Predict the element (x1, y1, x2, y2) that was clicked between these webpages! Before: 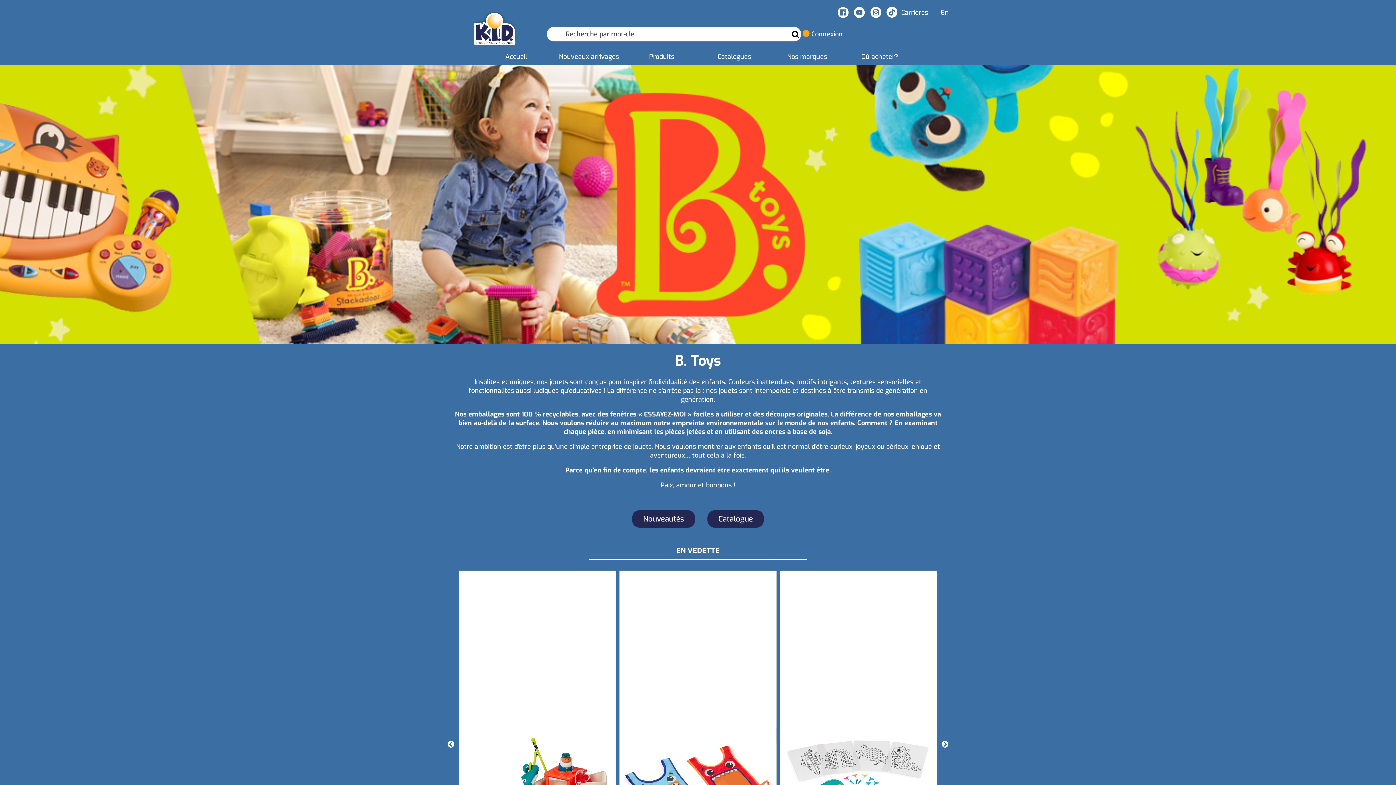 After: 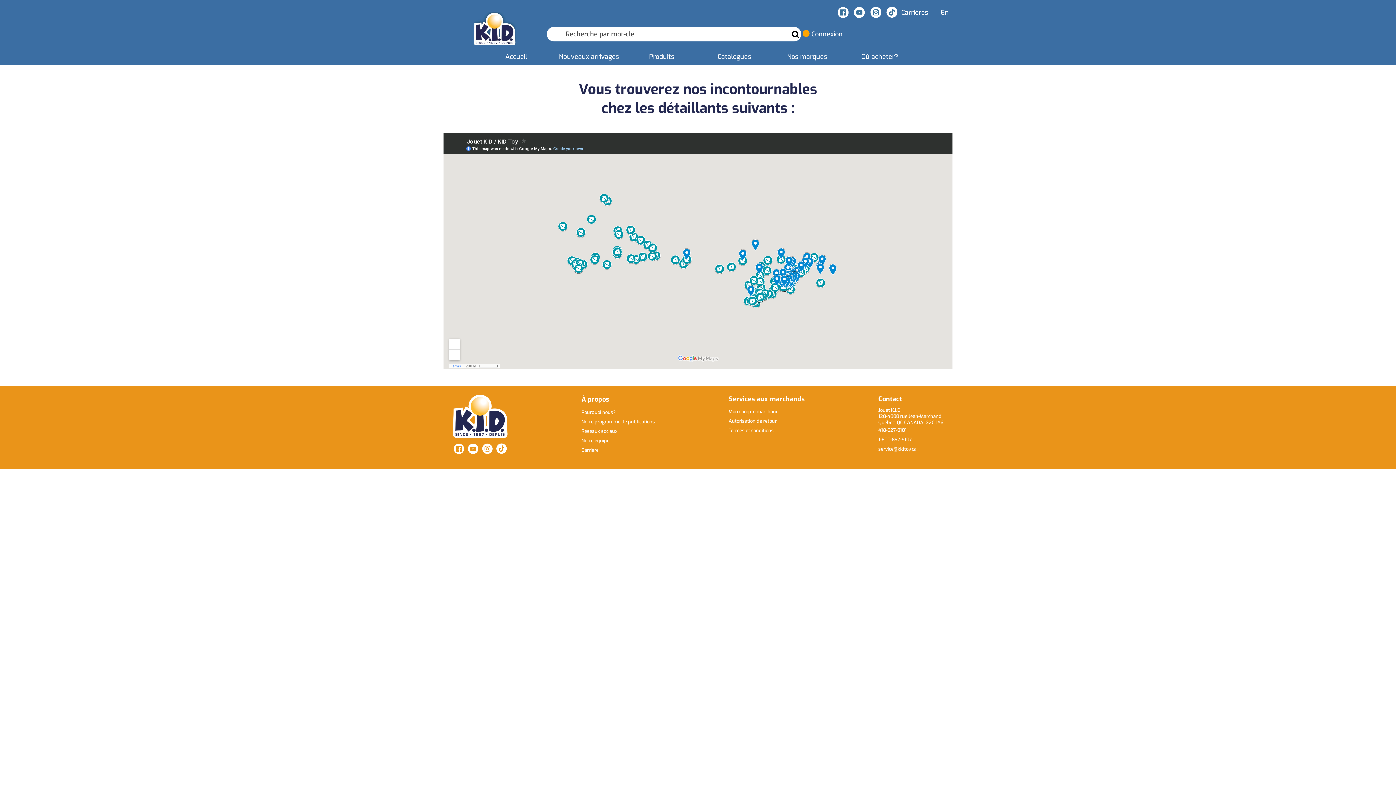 Action: bbox: (843, 48, 916, 65) label: Où acheter?